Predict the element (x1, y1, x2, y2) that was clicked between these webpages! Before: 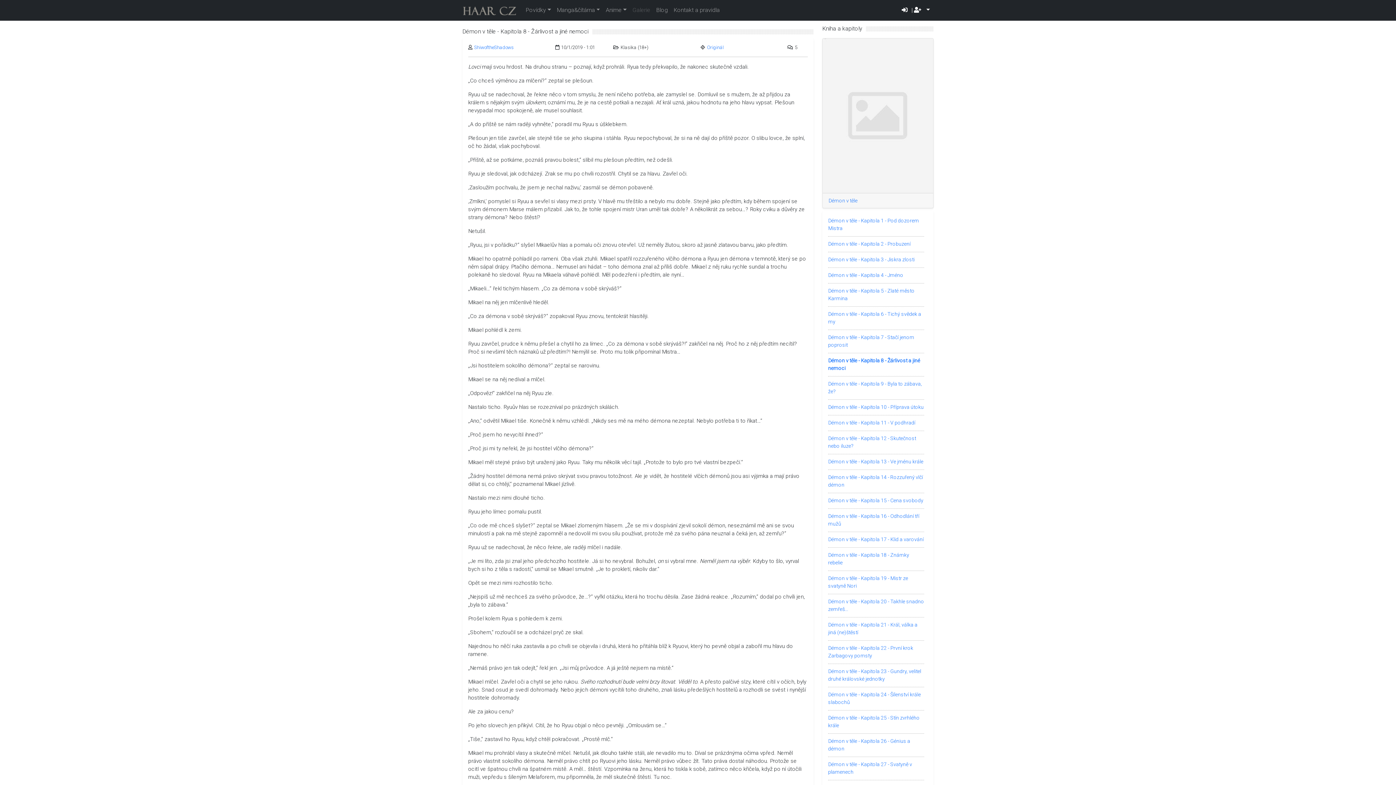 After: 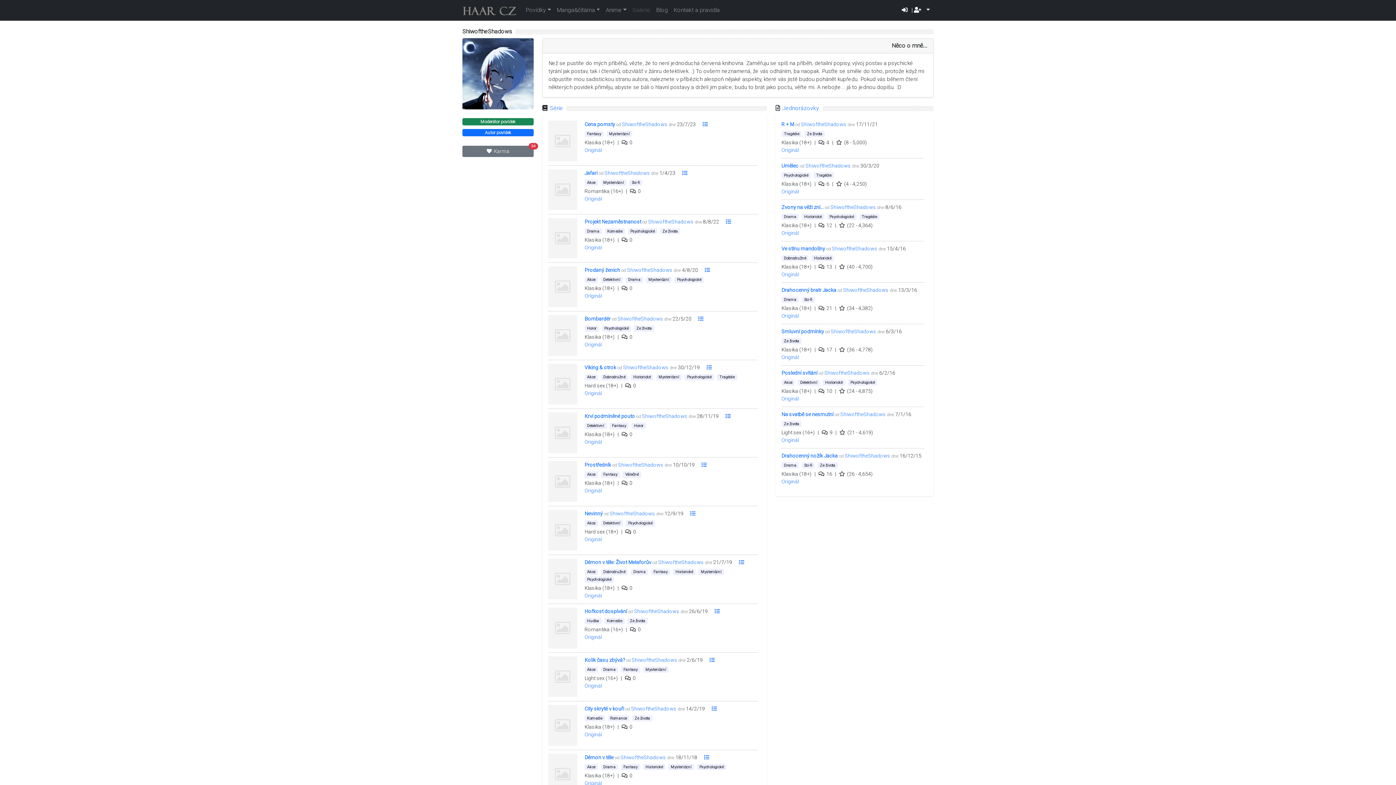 Action: label: ShiwoftheShadows bbox: (474, 44, 513, 50)